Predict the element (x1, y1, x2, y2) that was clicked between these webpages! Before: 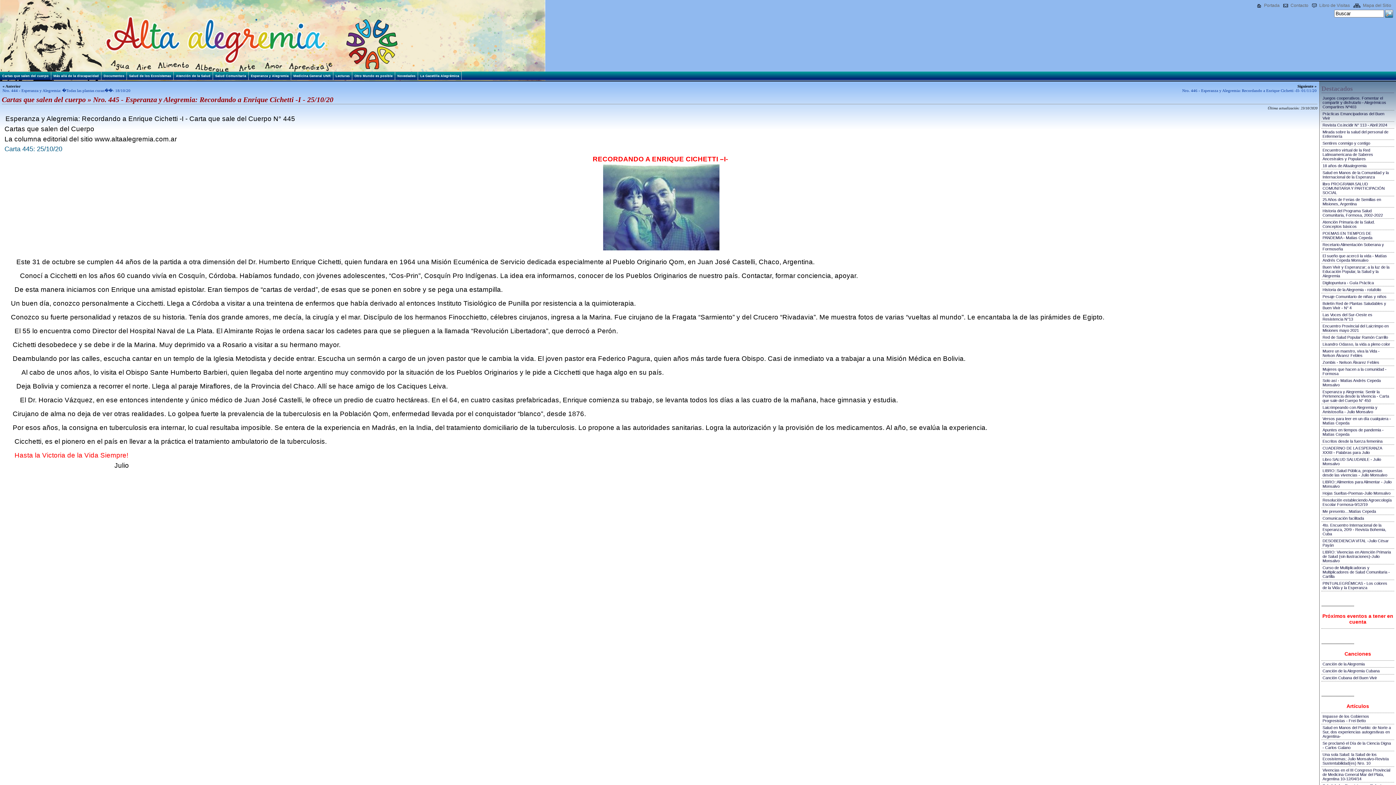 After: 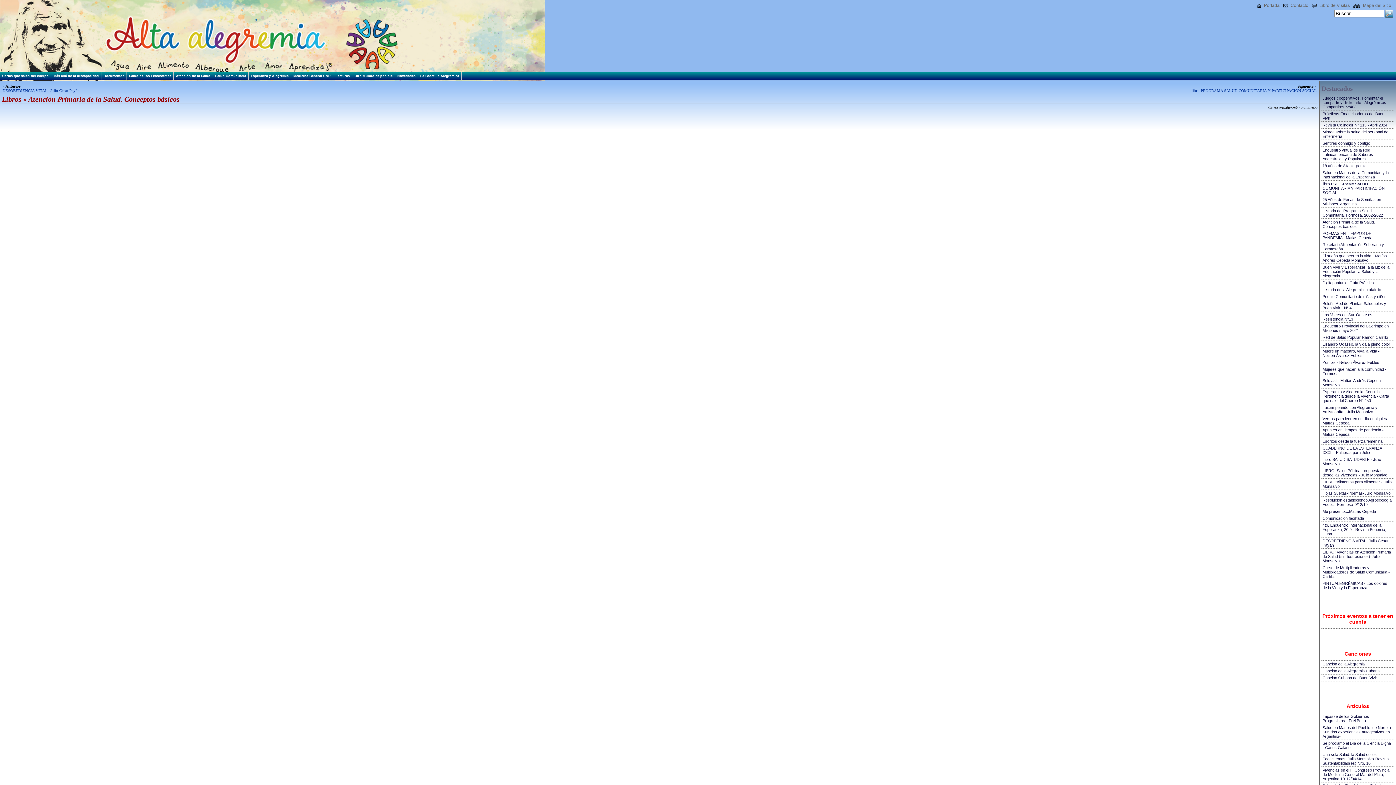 Action: bbox: (1321, 218, 1393, 229) label: Atención Primaria de la Salud. Conceptos básicos